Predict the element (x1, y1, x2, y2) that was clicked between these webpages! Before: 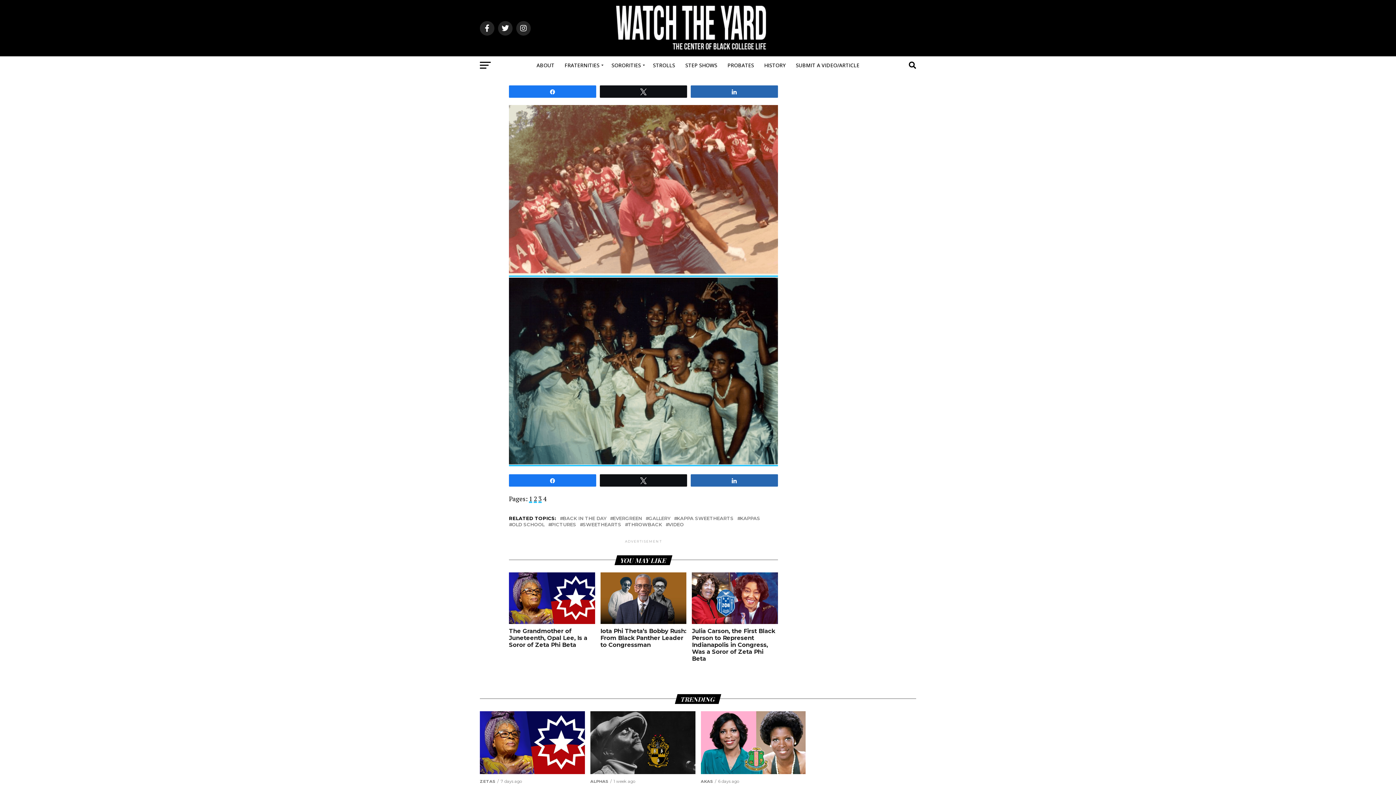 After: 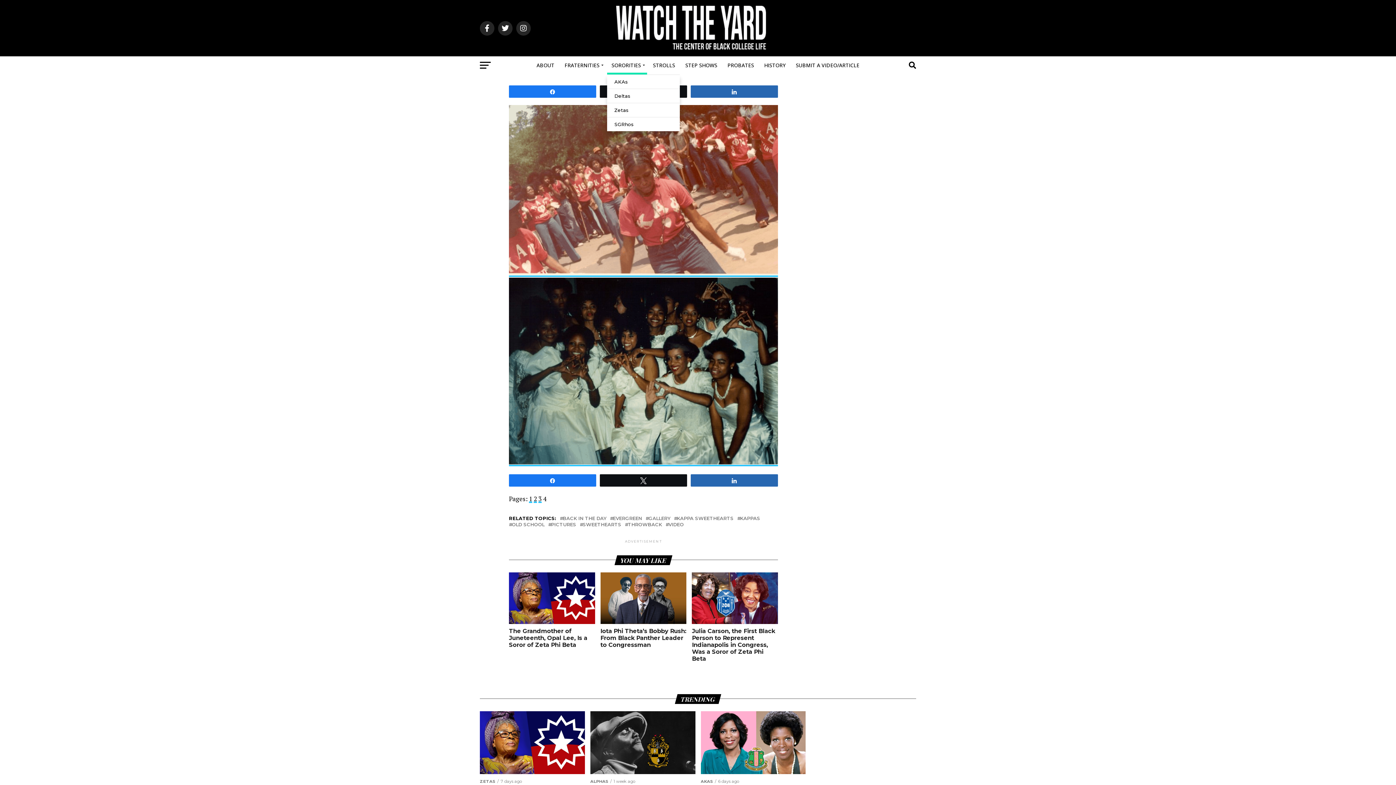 Action: label: SORORITIES bbox: (607, 56, 647, 74)